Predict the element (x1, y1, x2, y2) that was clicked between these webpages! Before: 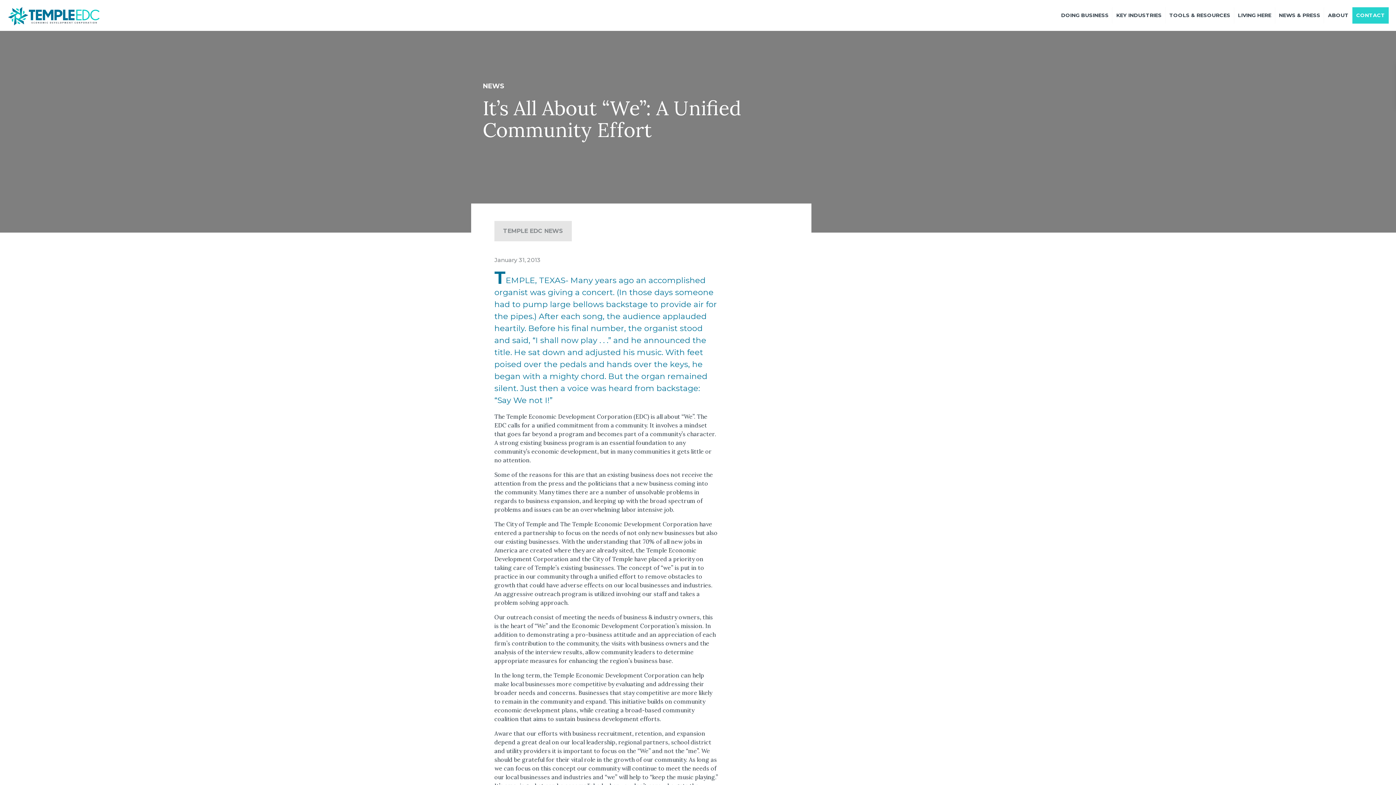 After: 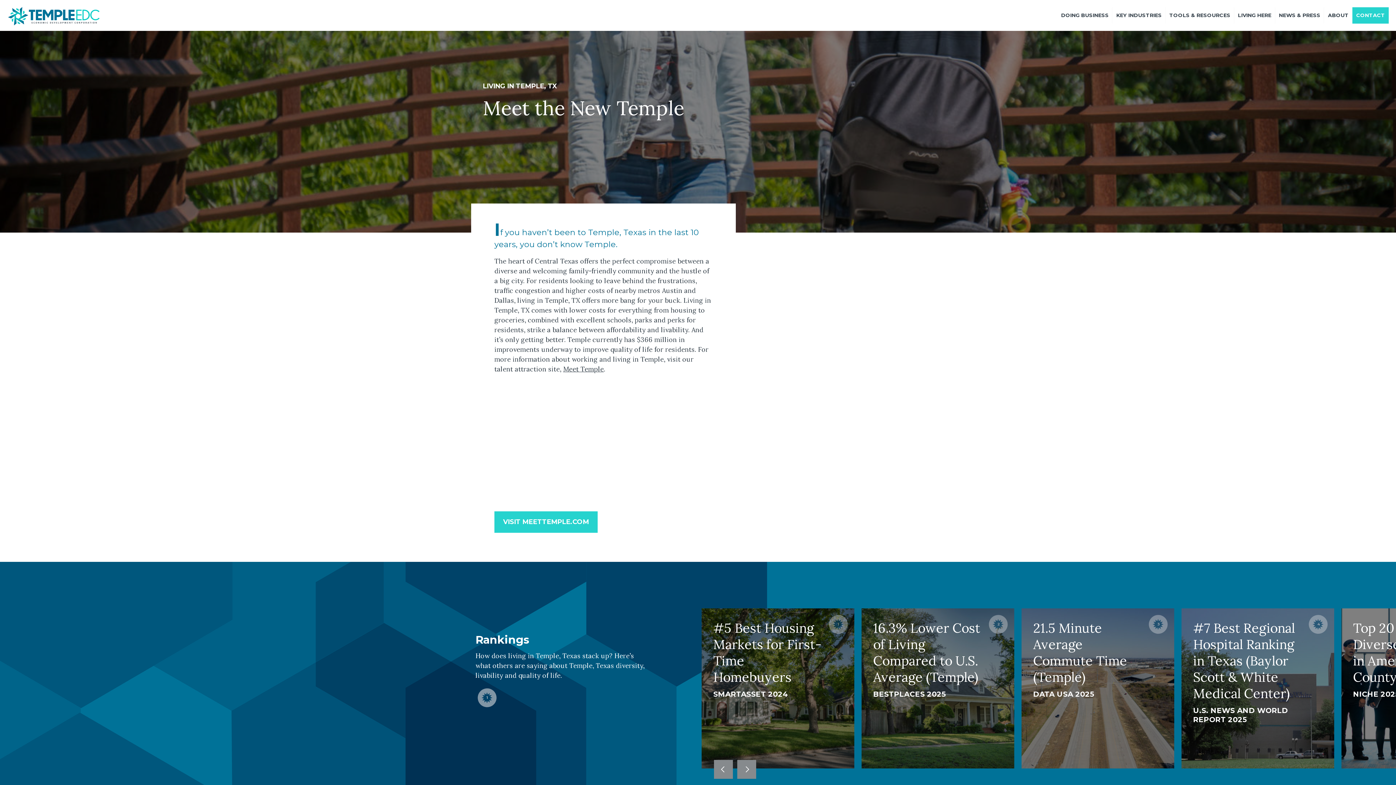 Action: label: LIVING HERE bbox: (1234, 0, 1275, 30)